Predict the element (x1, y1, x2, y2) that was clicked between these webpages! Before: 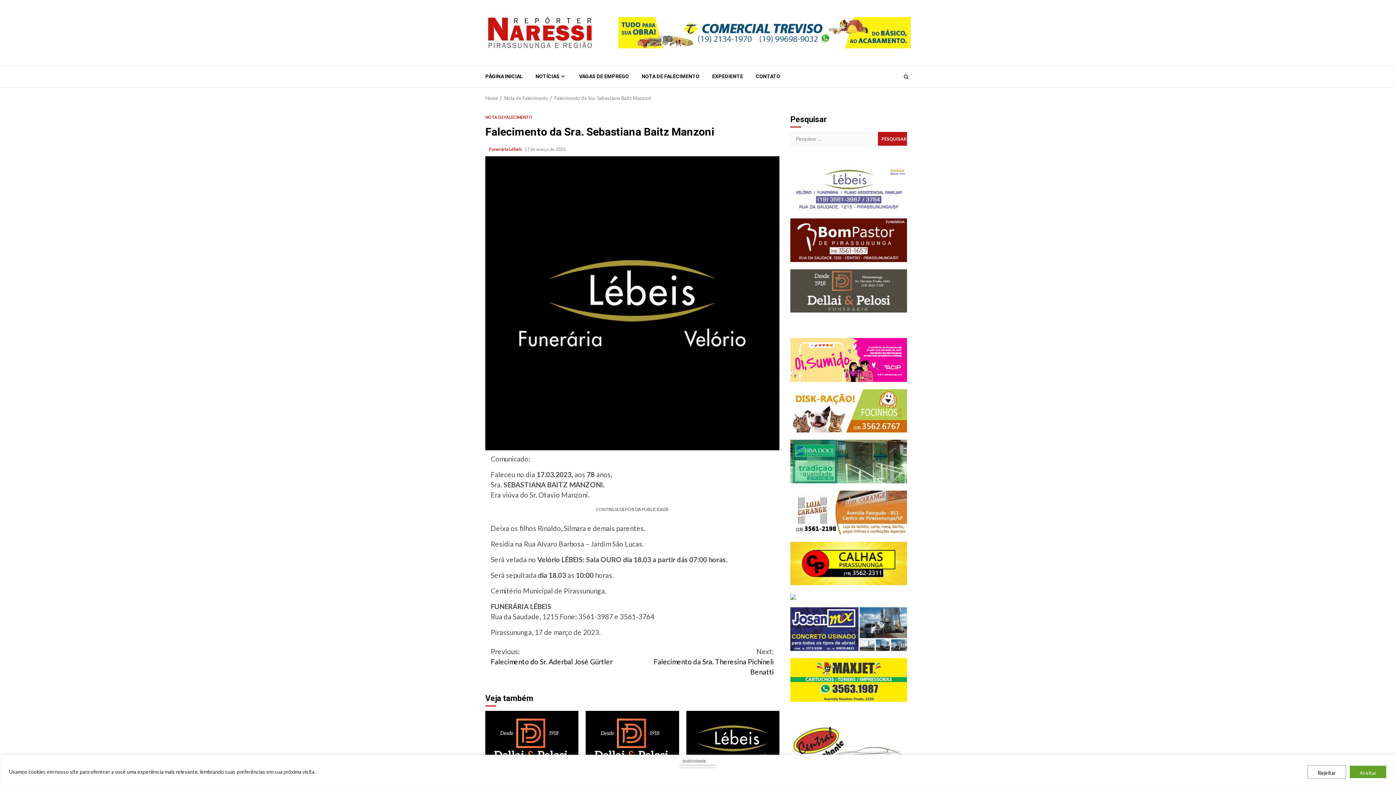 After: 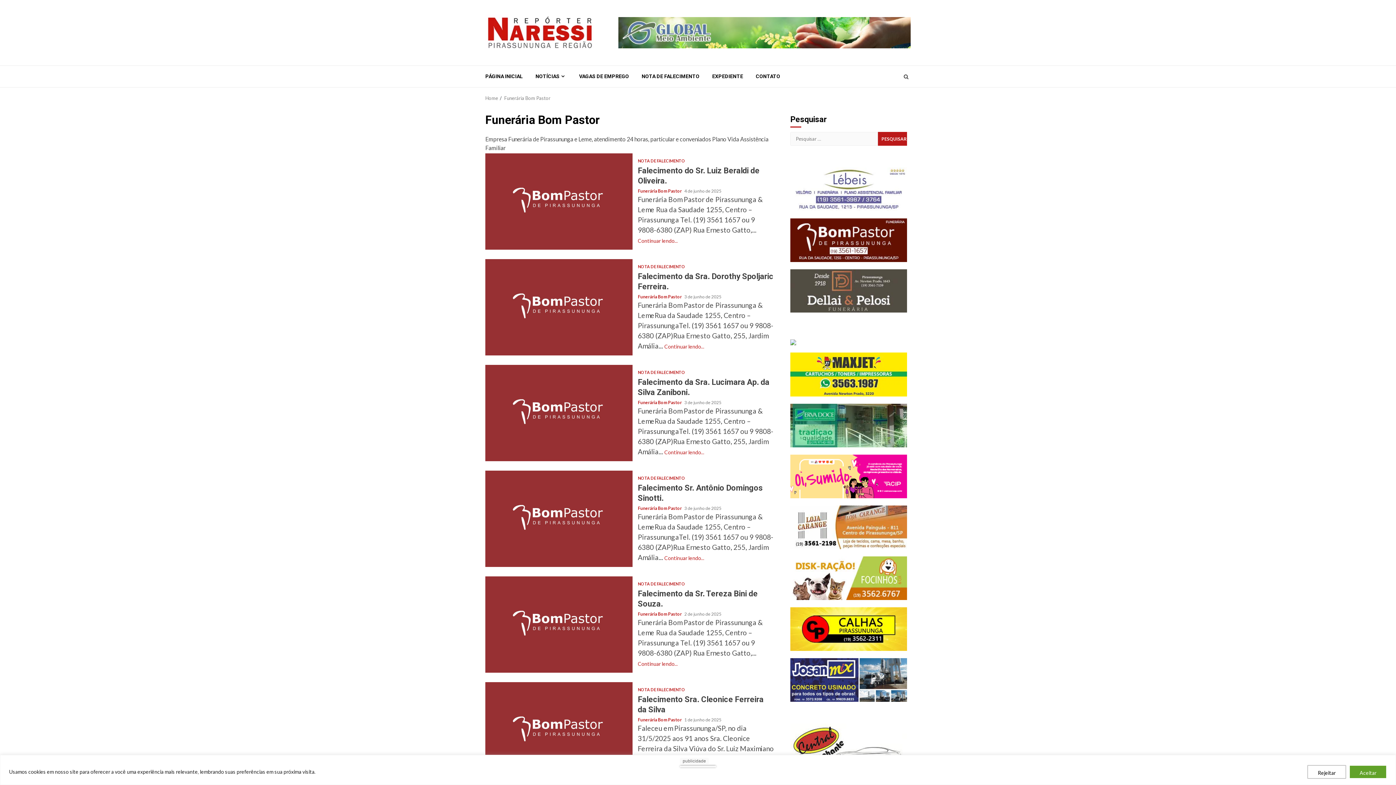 Action: bbox: (790, 235, 907, 243)